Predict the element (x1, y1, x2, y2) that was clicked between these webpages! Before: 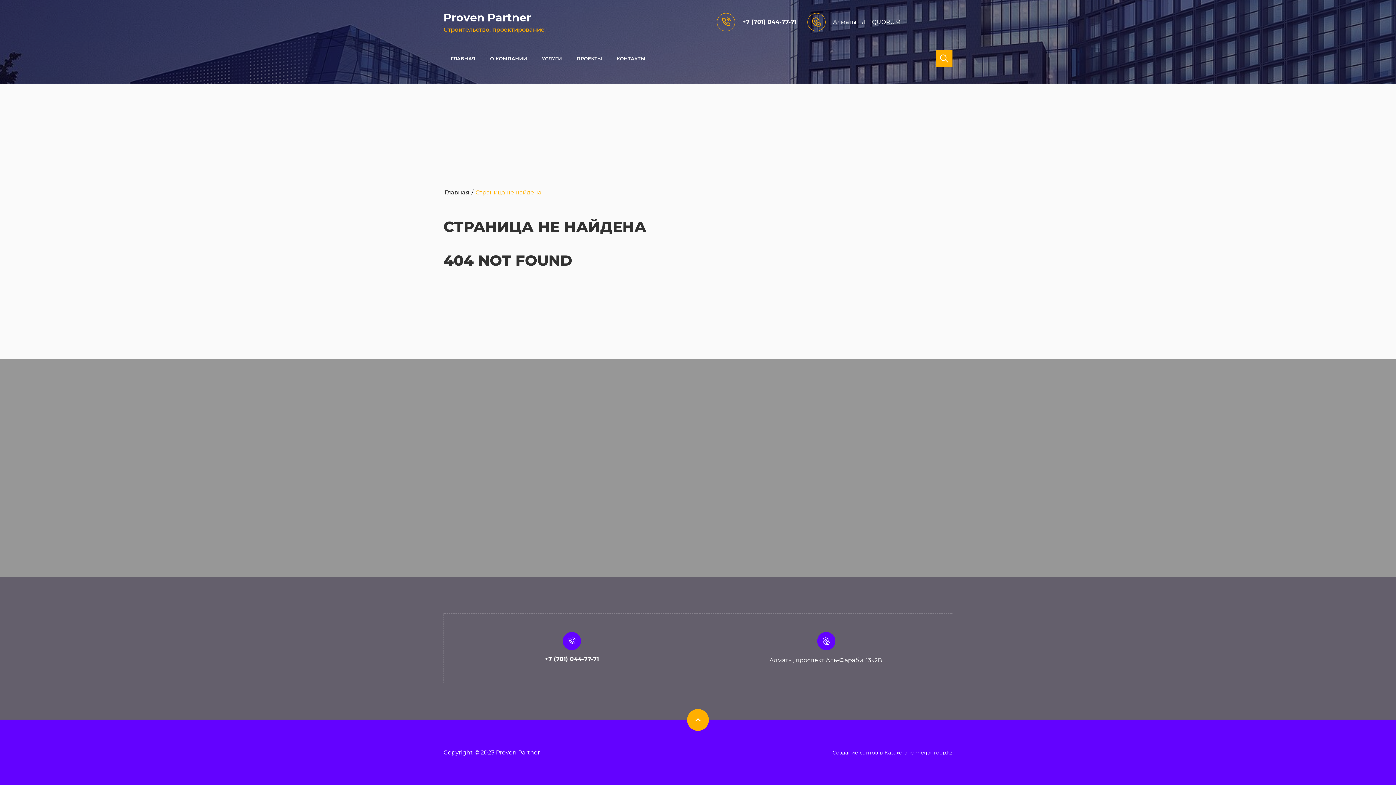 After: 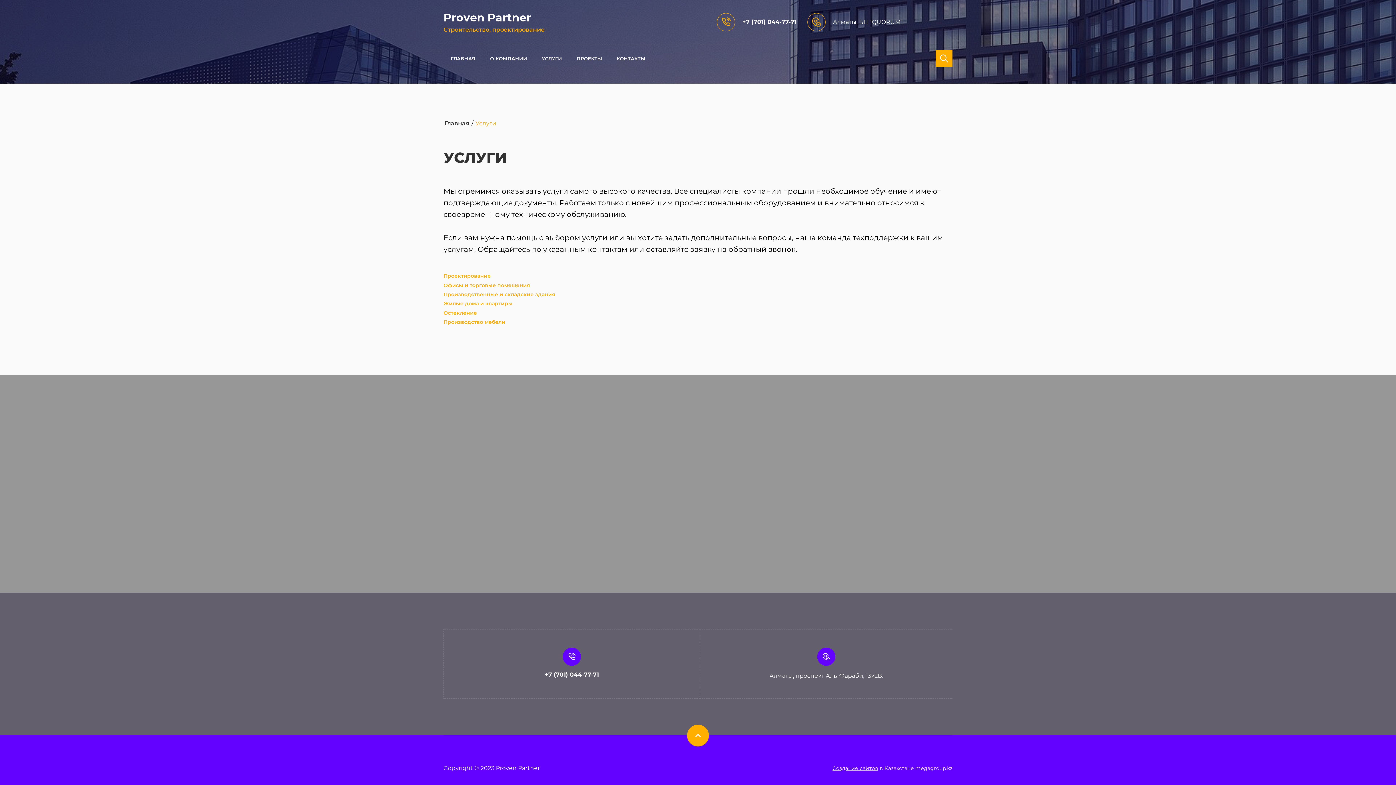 Action: bbox: (534, 44, 569, 72) label: УСЛУГИ